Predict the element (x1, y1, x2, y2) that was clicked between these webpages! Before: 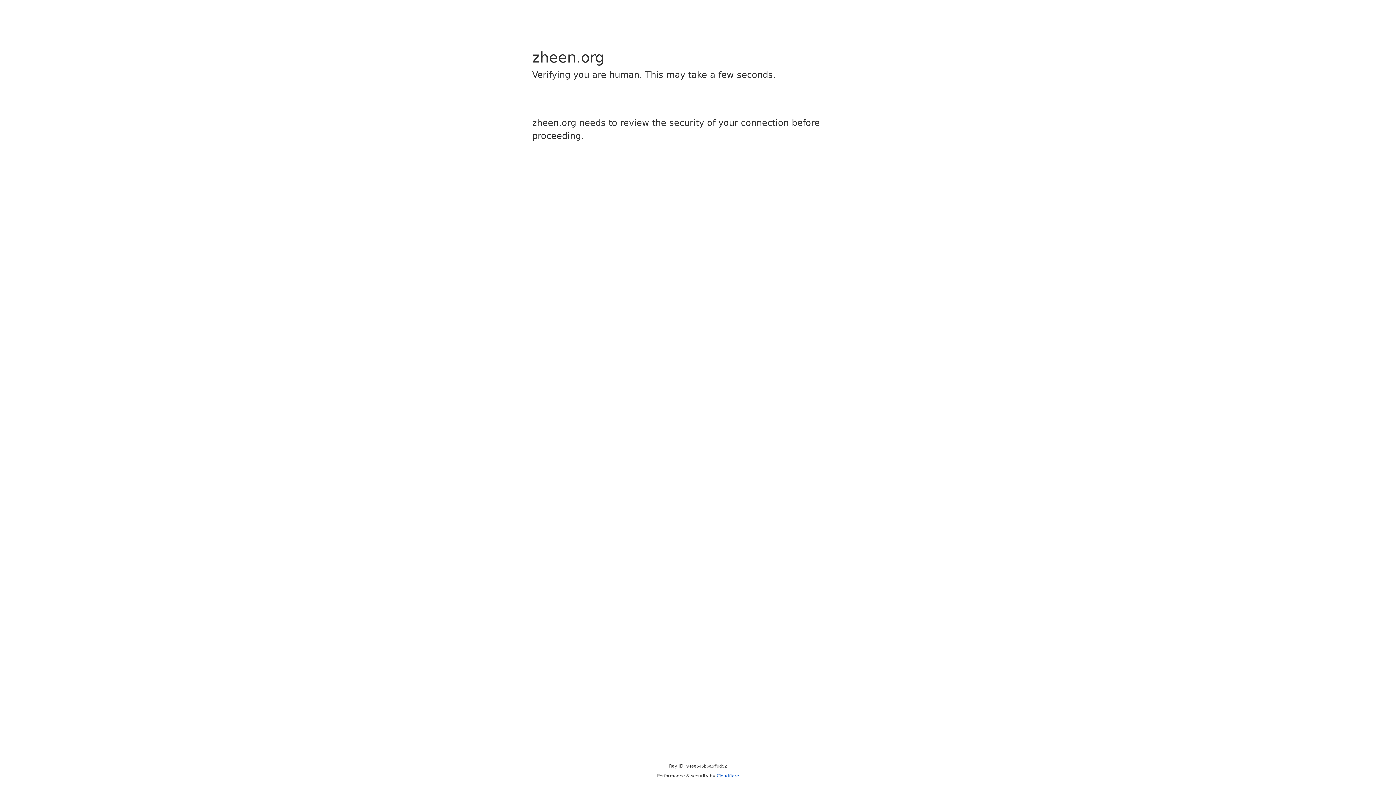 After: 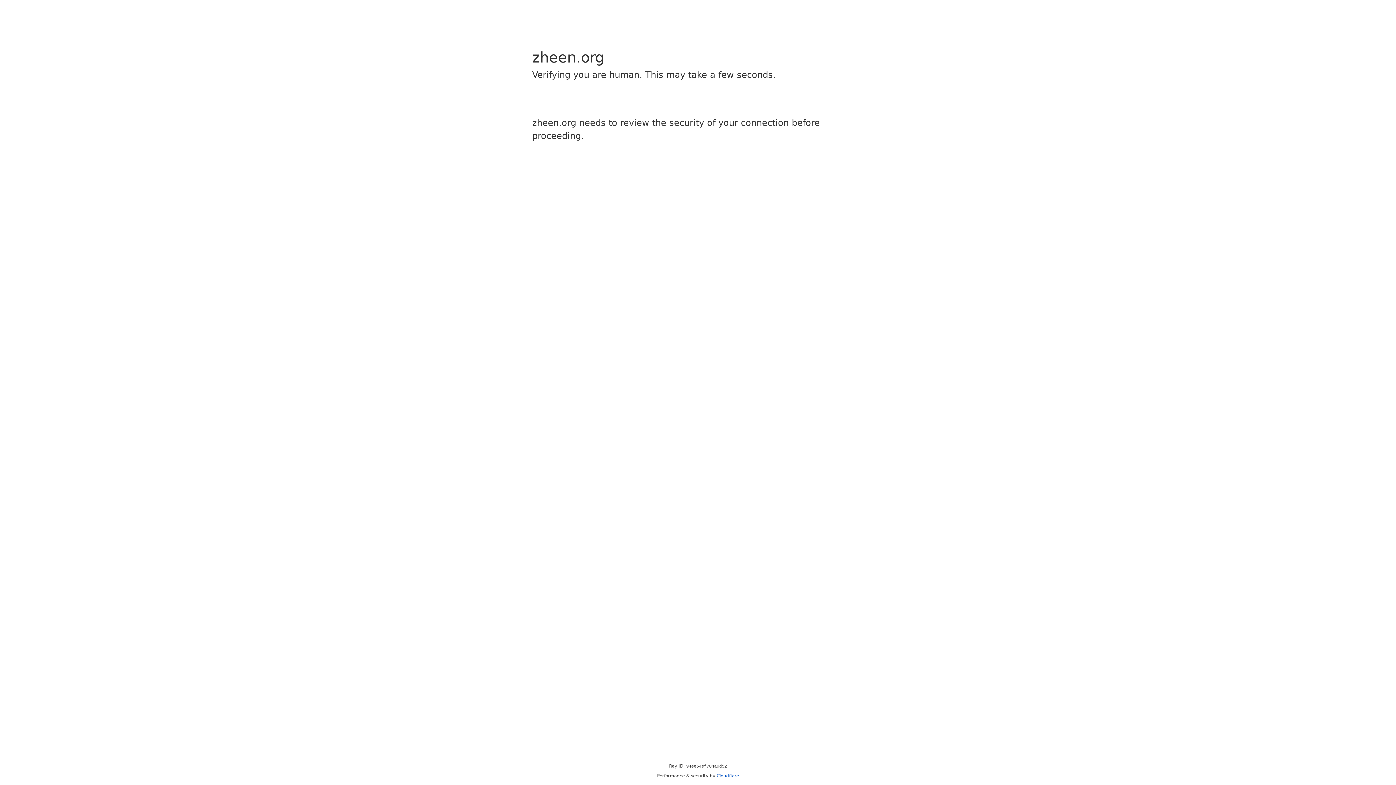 Action: label: Cloudflare bbox: (716, 773, 739, 778)